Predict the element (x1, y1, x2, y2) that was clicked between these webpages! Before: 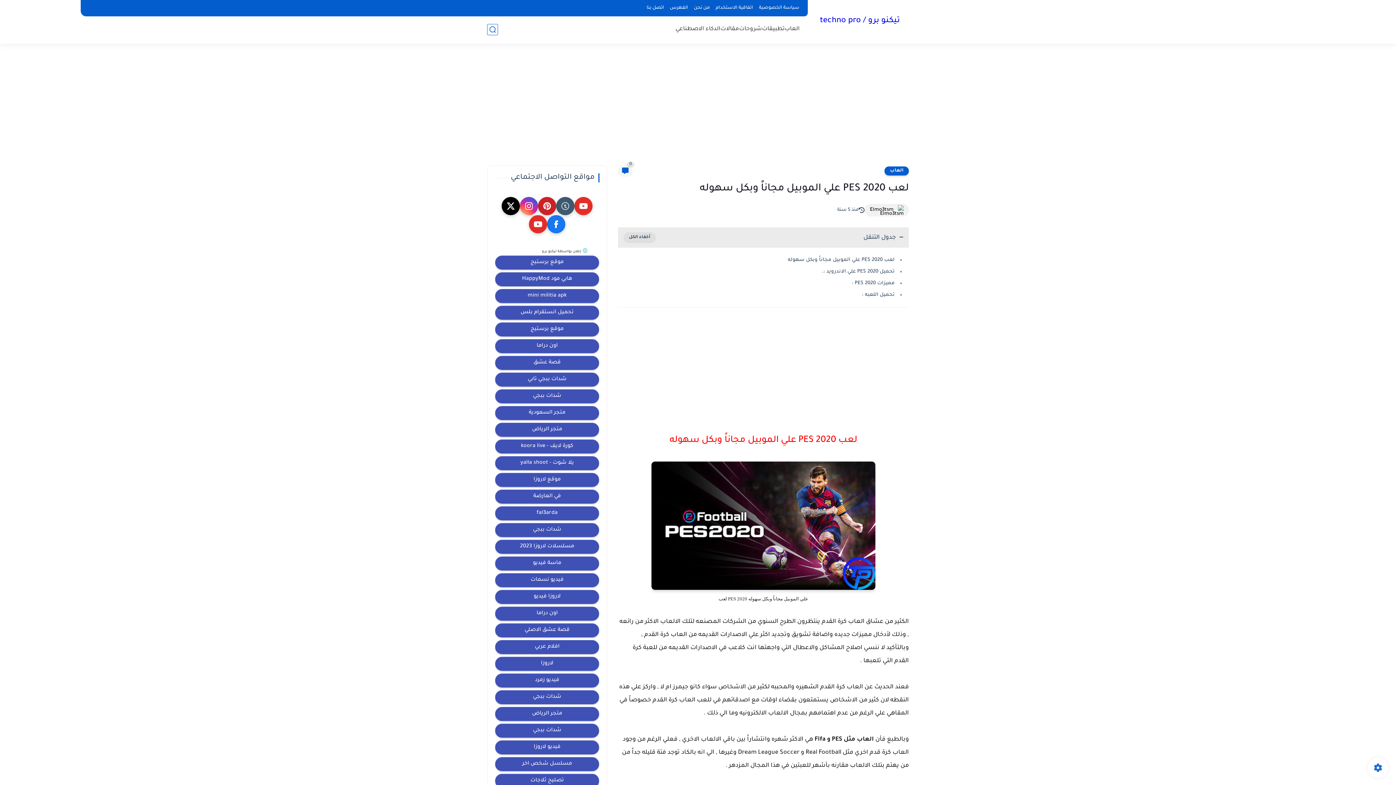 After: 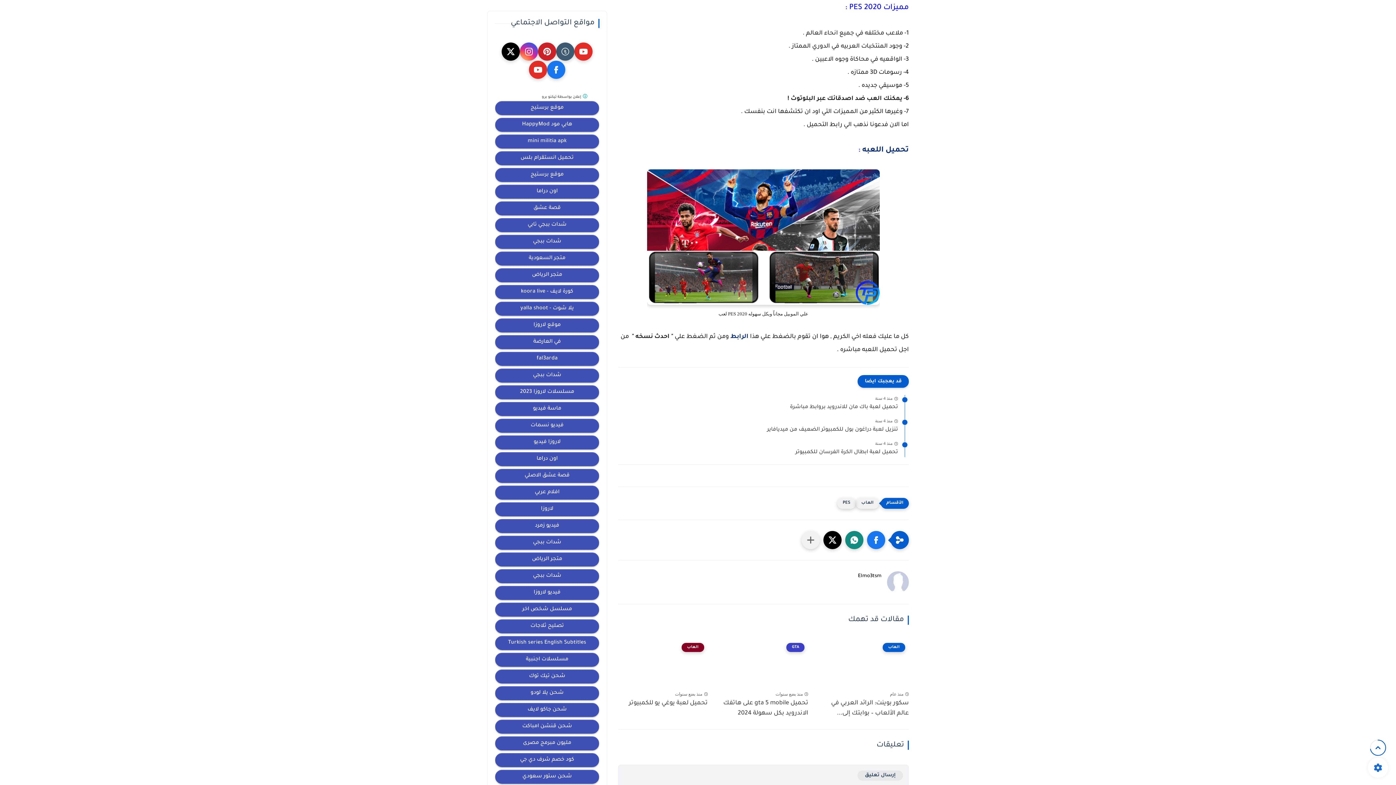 Action: bbox: (852, 280, 894, 286) label: مميزات PES 2020 :